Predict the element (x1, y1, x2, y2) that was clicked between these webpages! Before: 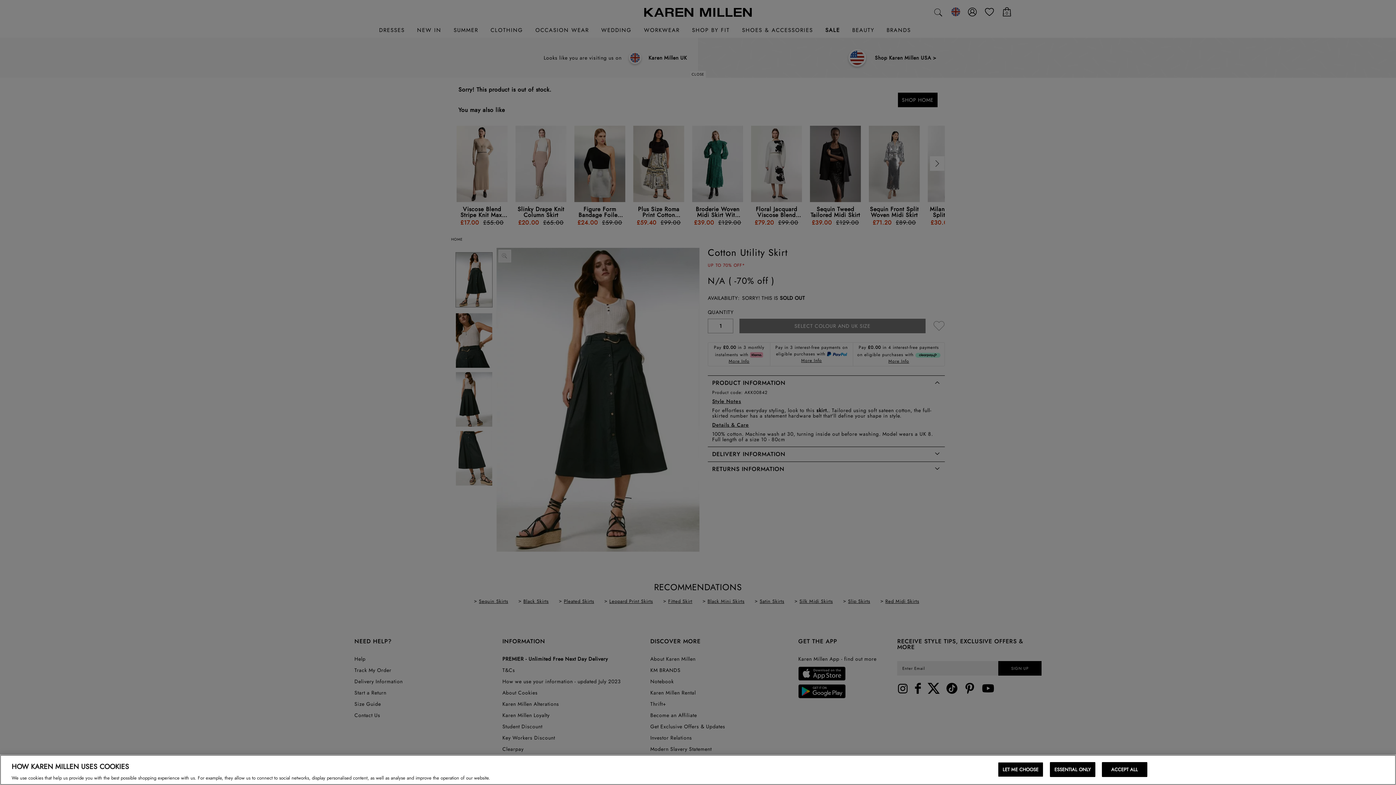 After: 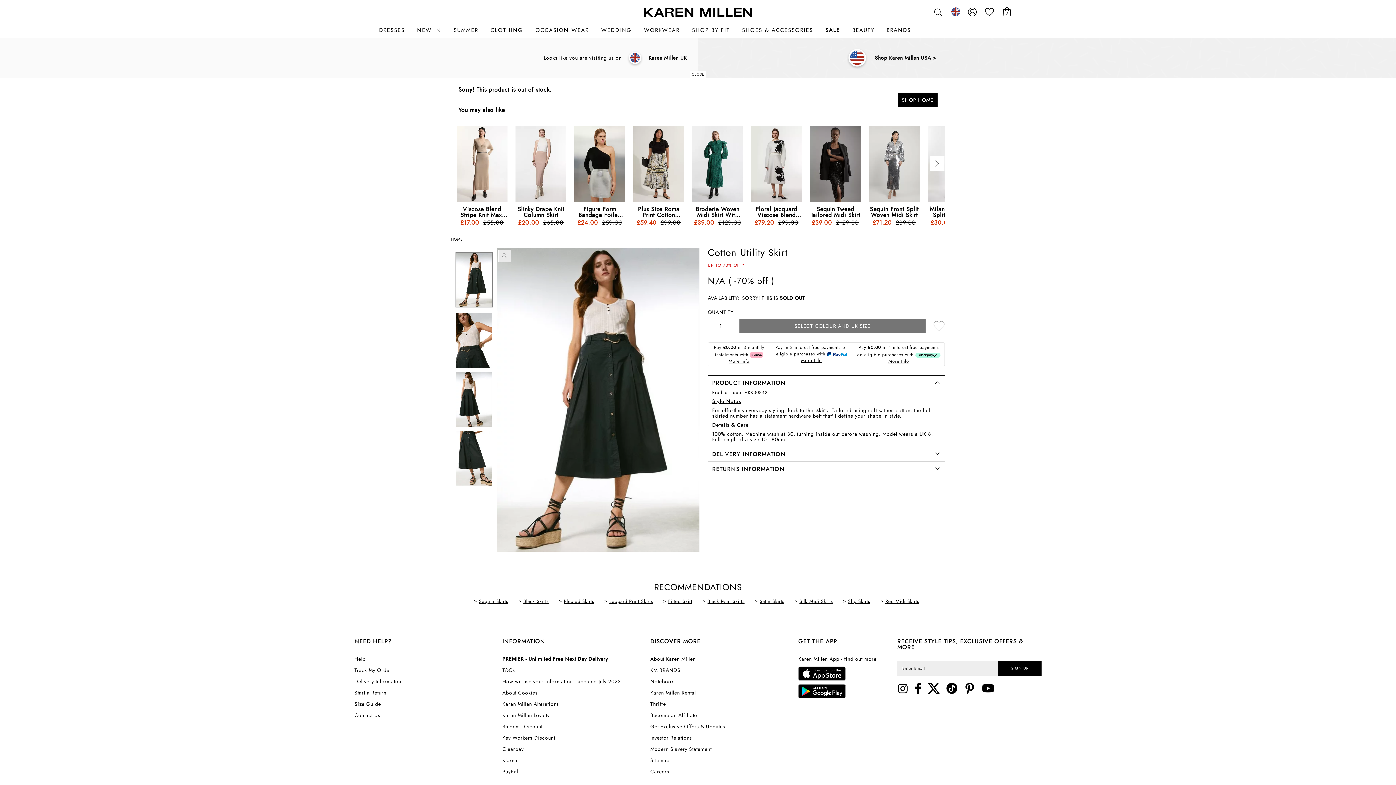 Action: label: ACCEPT ALL bbox: (1102, 762, 1147, 777)